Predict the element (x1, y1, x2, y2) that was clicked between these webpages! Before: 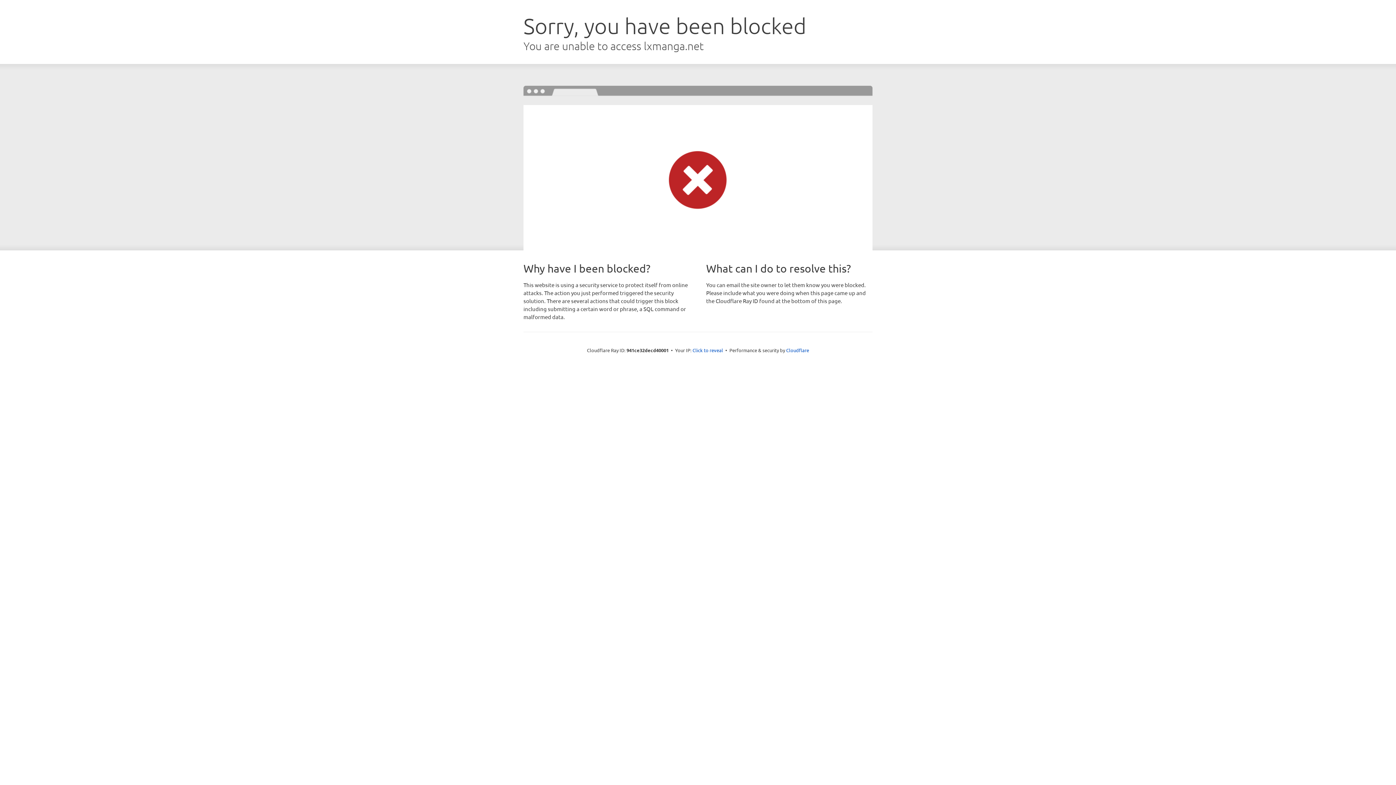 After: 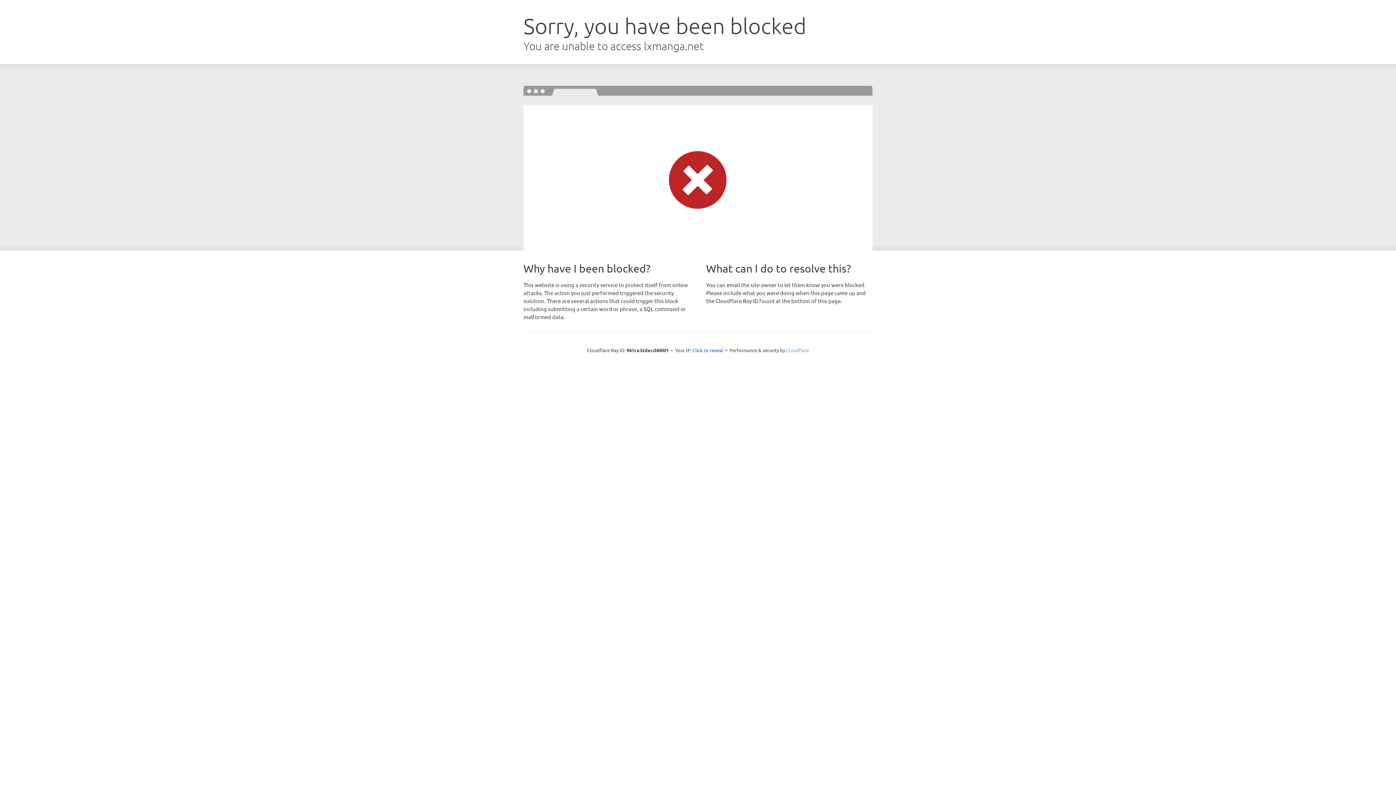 Action: label: Cloudflare bbox: (786, 347, 809, 353)